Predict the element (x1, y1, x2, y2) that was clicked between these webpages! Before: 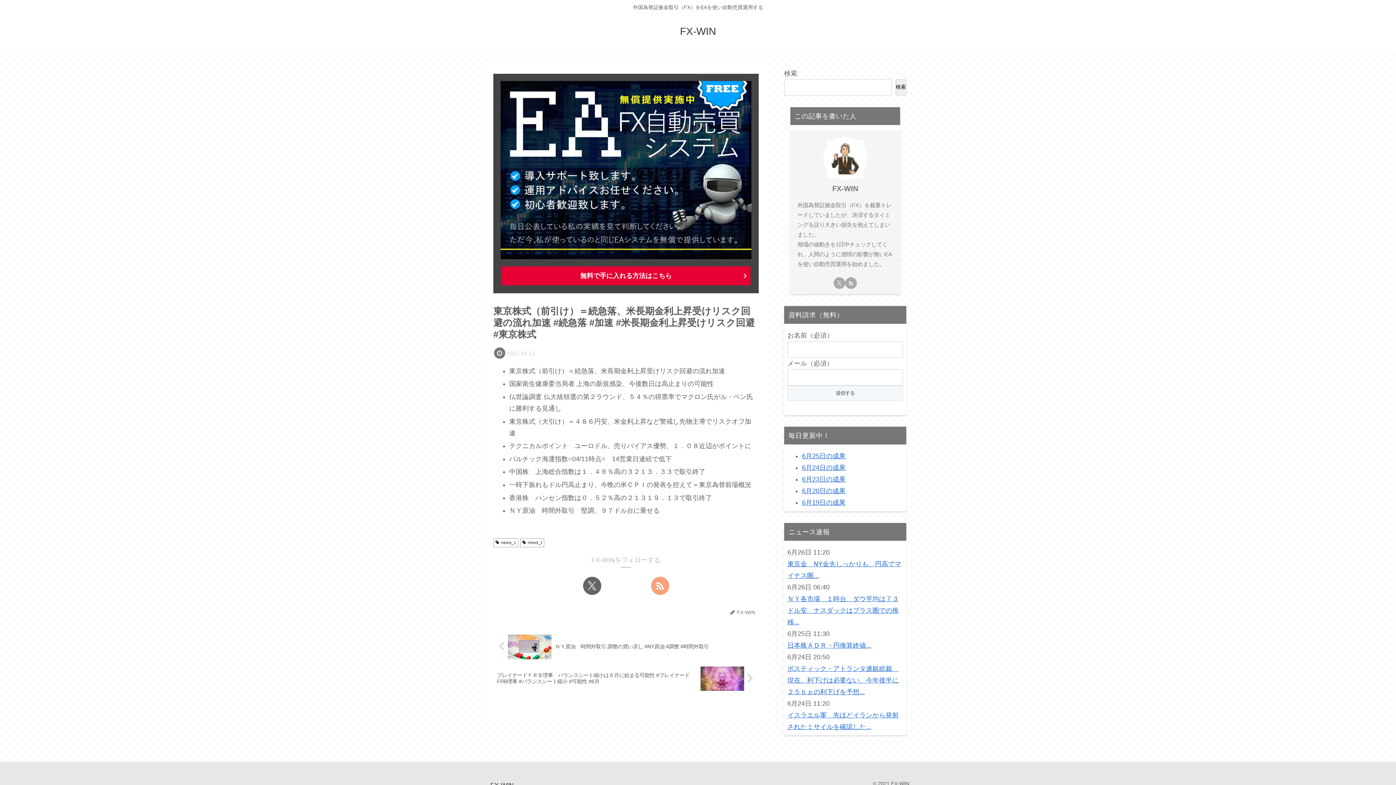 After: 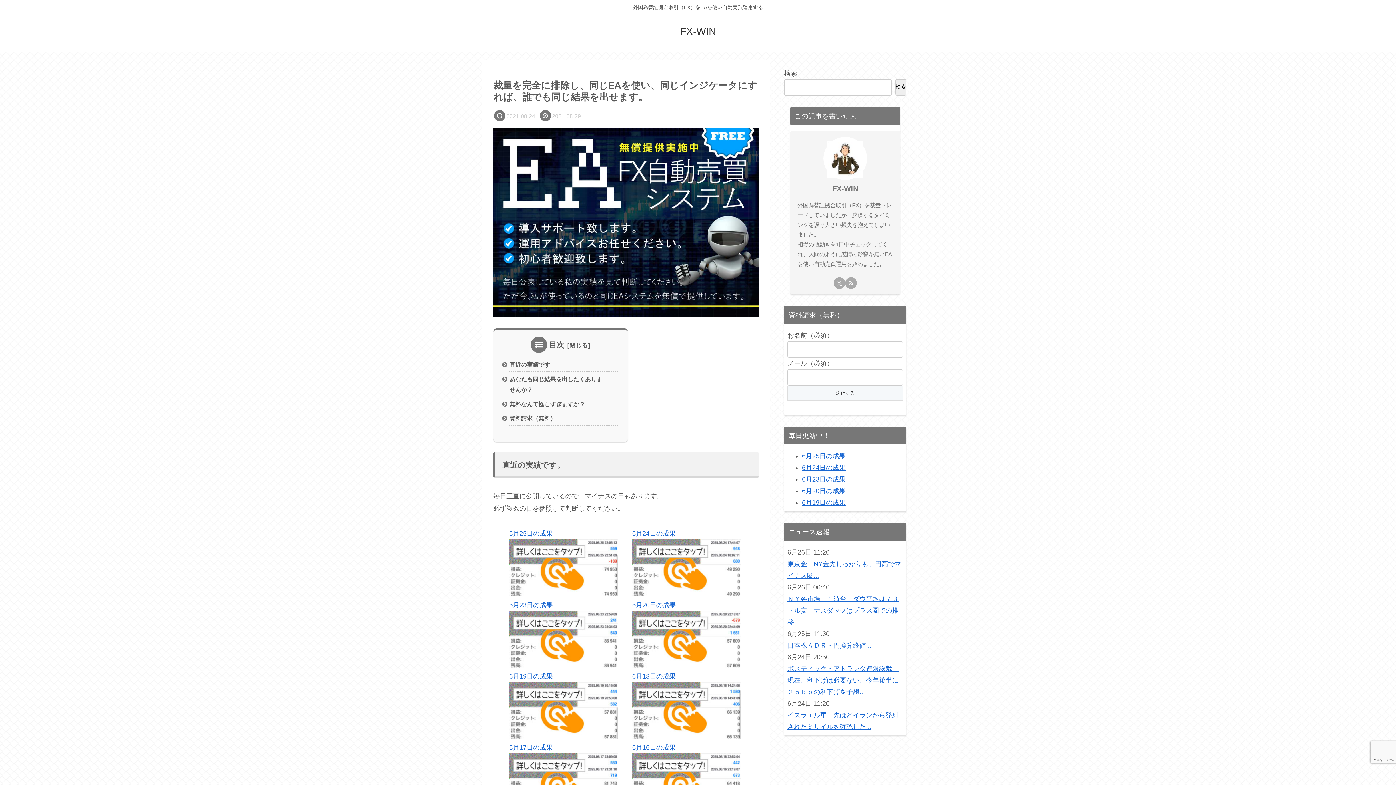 Action: label: FX-WIN bbox: (673, 29, 722, 36)